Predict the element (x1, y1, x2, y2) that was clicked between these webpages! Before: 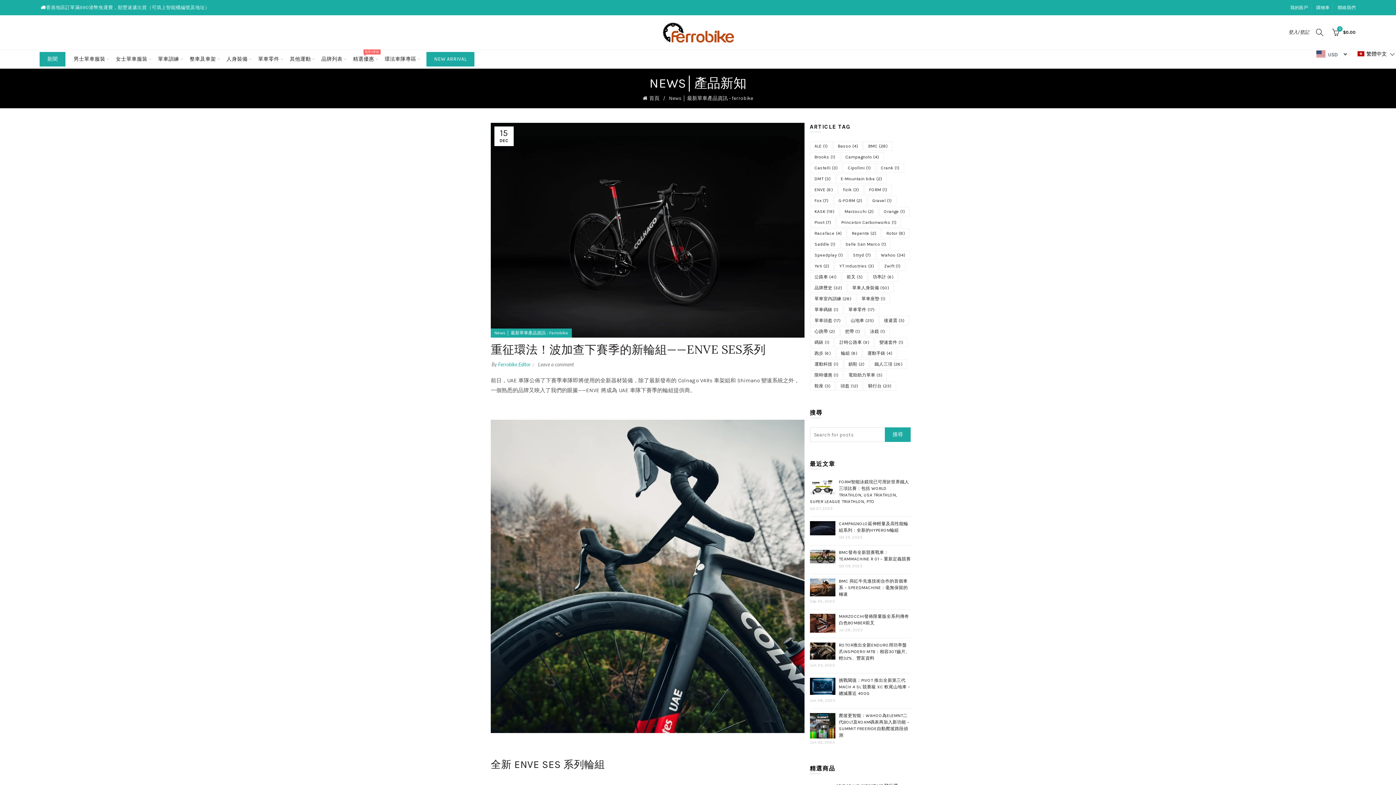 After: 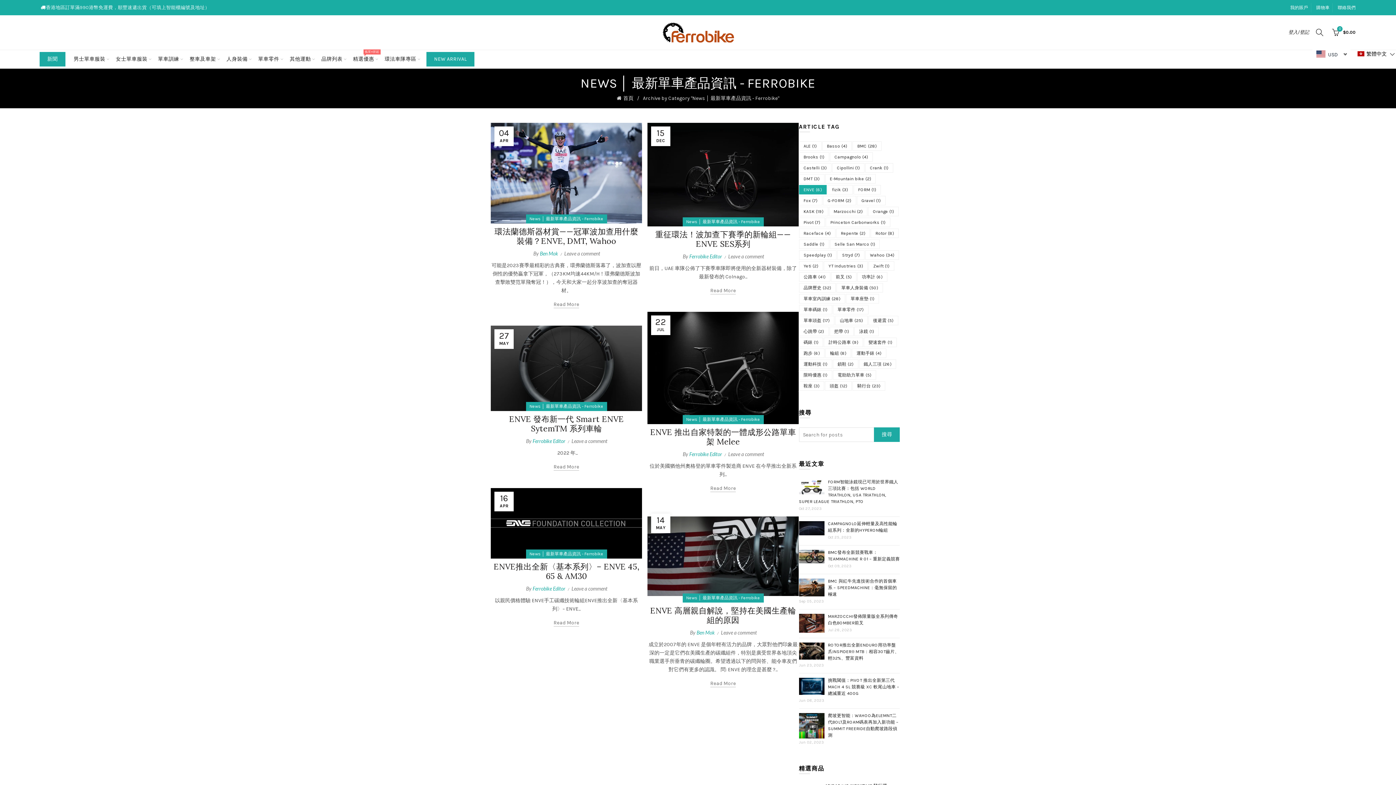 Action: label: ENVE (6) bbox: (810, 185, 837, 194)